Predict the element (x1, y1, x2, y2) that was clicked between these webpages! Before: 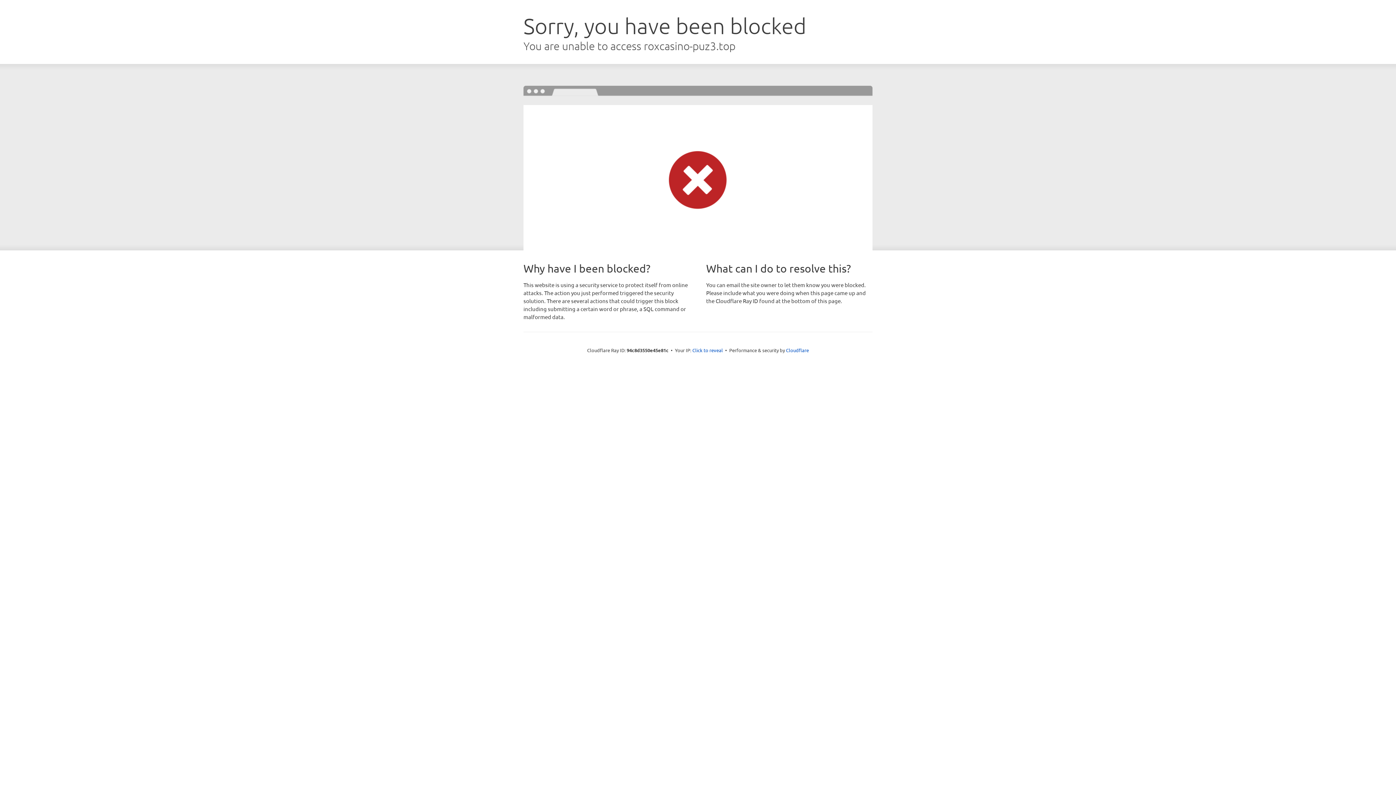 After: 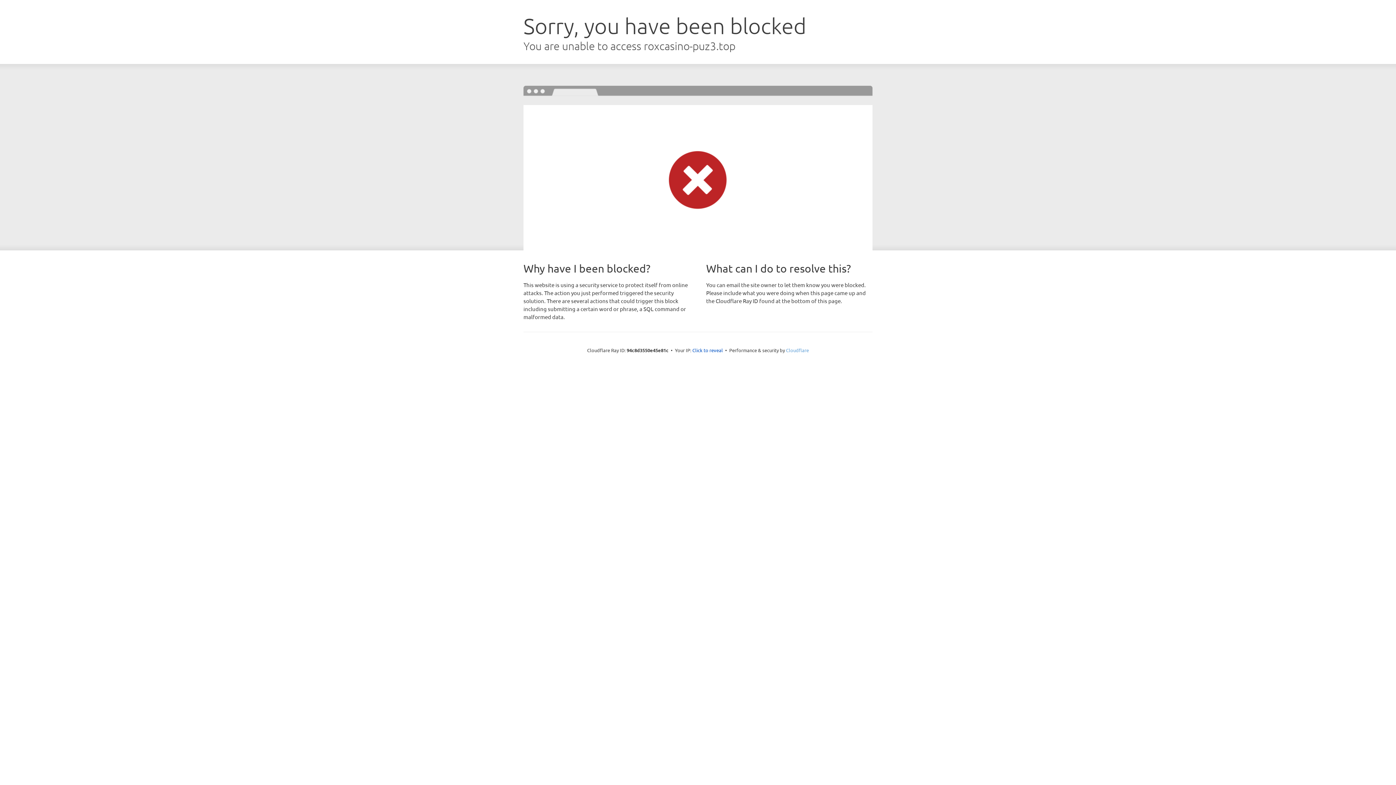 Action: label: Cloudflare bbox: (786, 347, 809, 353)